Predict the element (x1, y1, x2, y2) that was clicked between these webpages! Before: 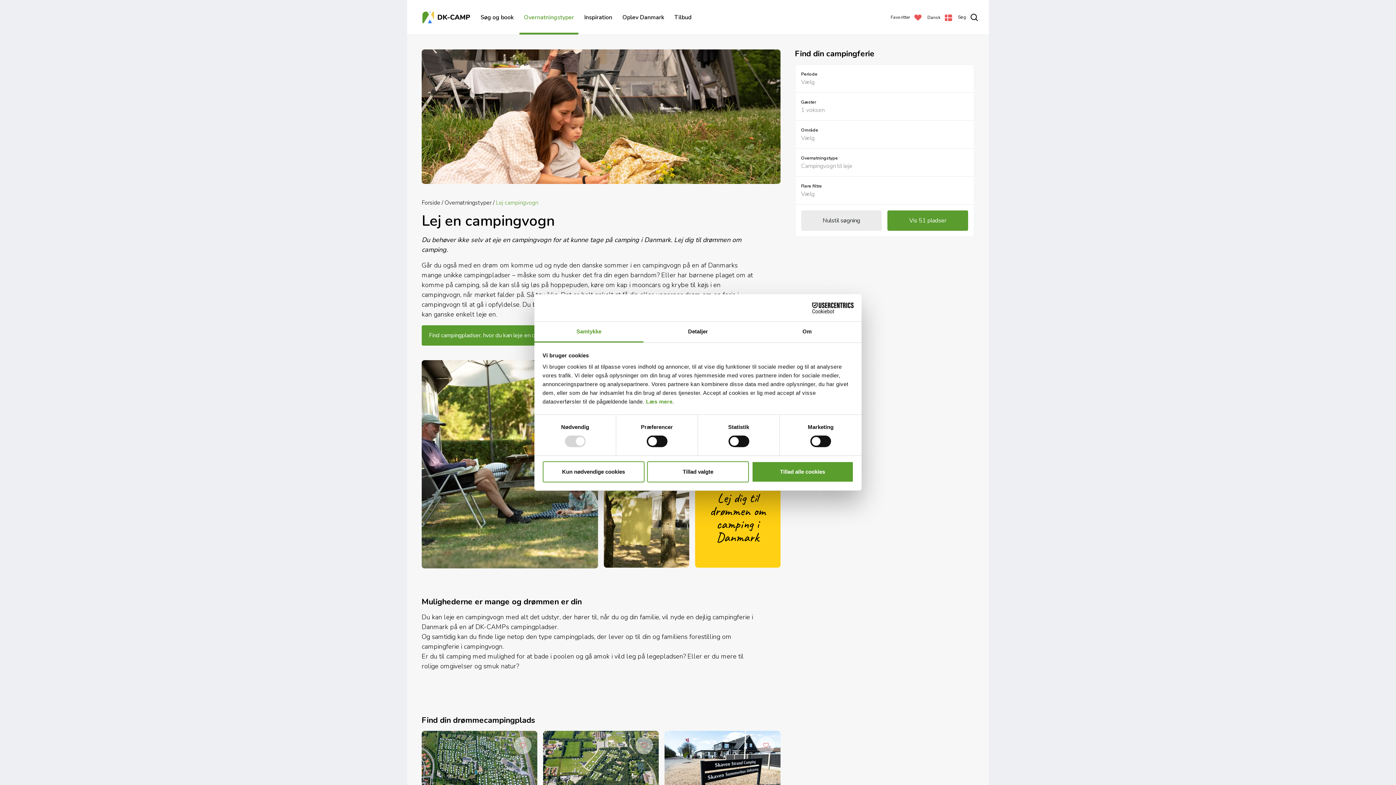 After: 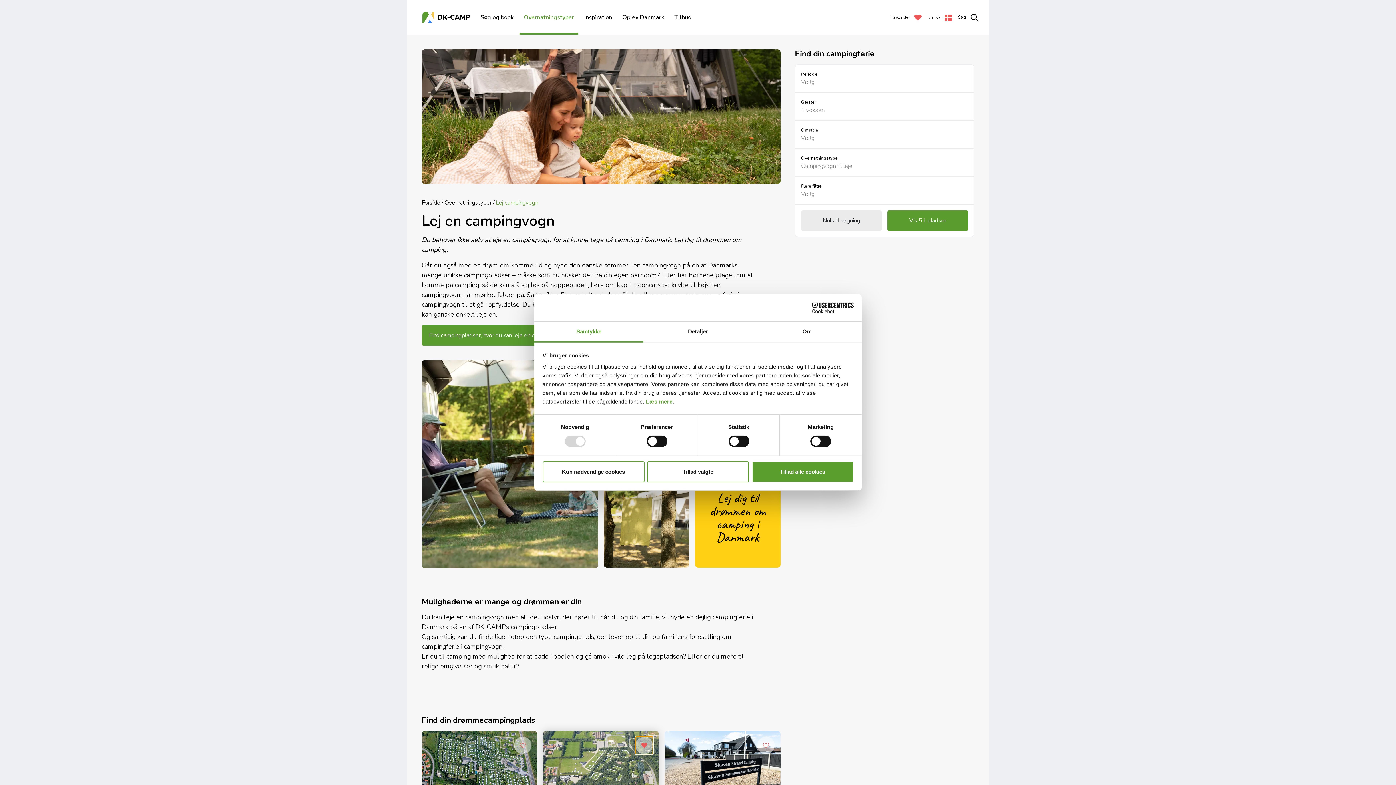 Action: label: Add to Favorites bbox: (635, 736, 653, 754)